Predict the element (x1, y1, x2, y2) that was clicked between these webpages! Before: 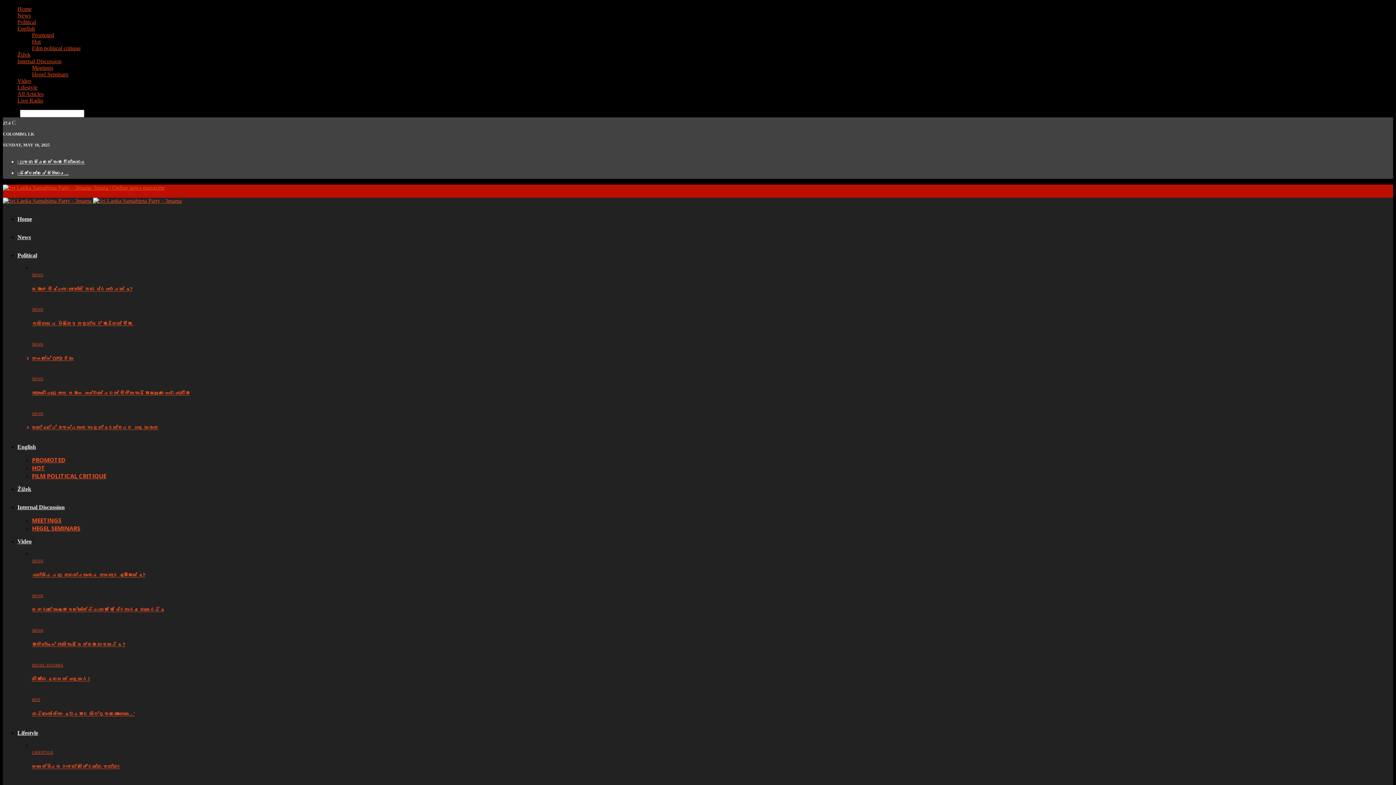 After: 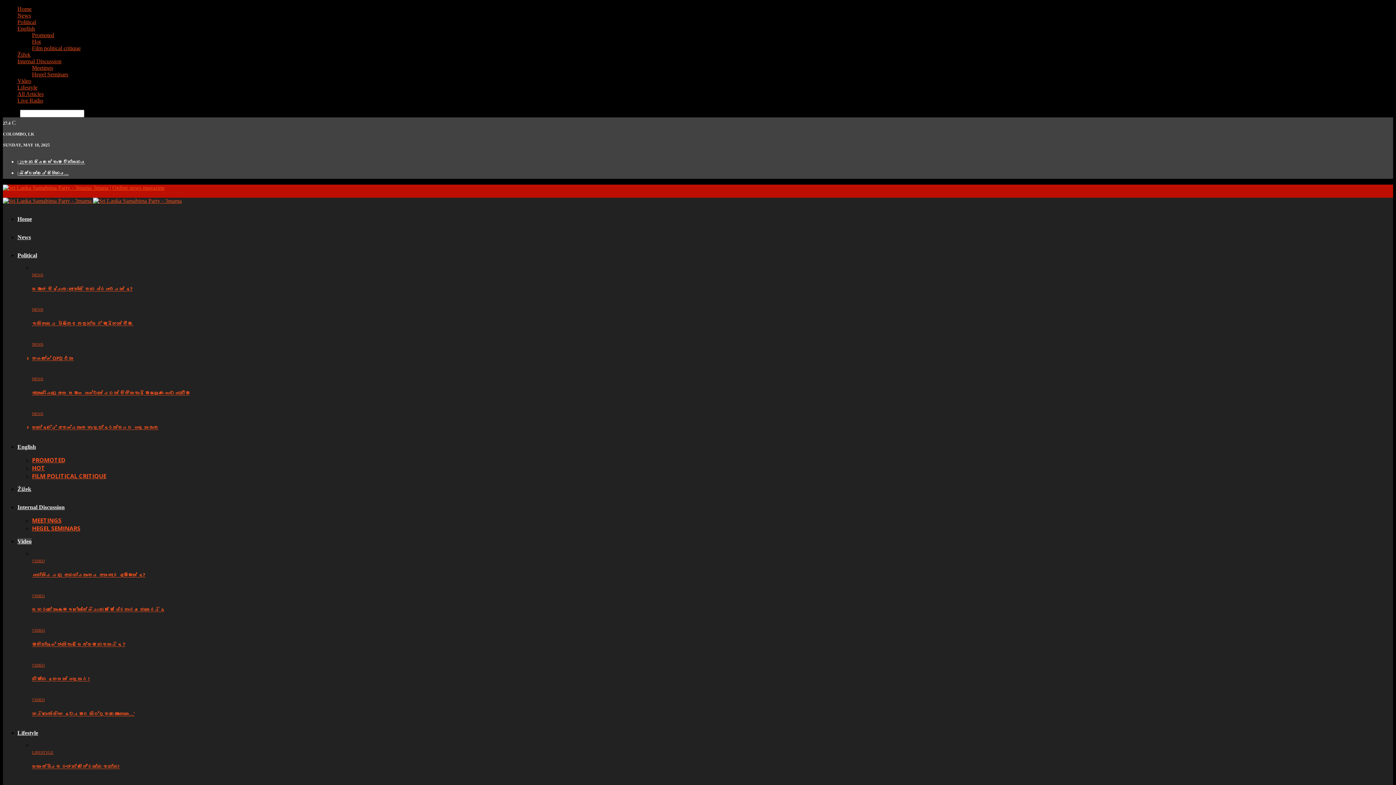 Action: bbox: (17, 77, 31, 84) label: Video